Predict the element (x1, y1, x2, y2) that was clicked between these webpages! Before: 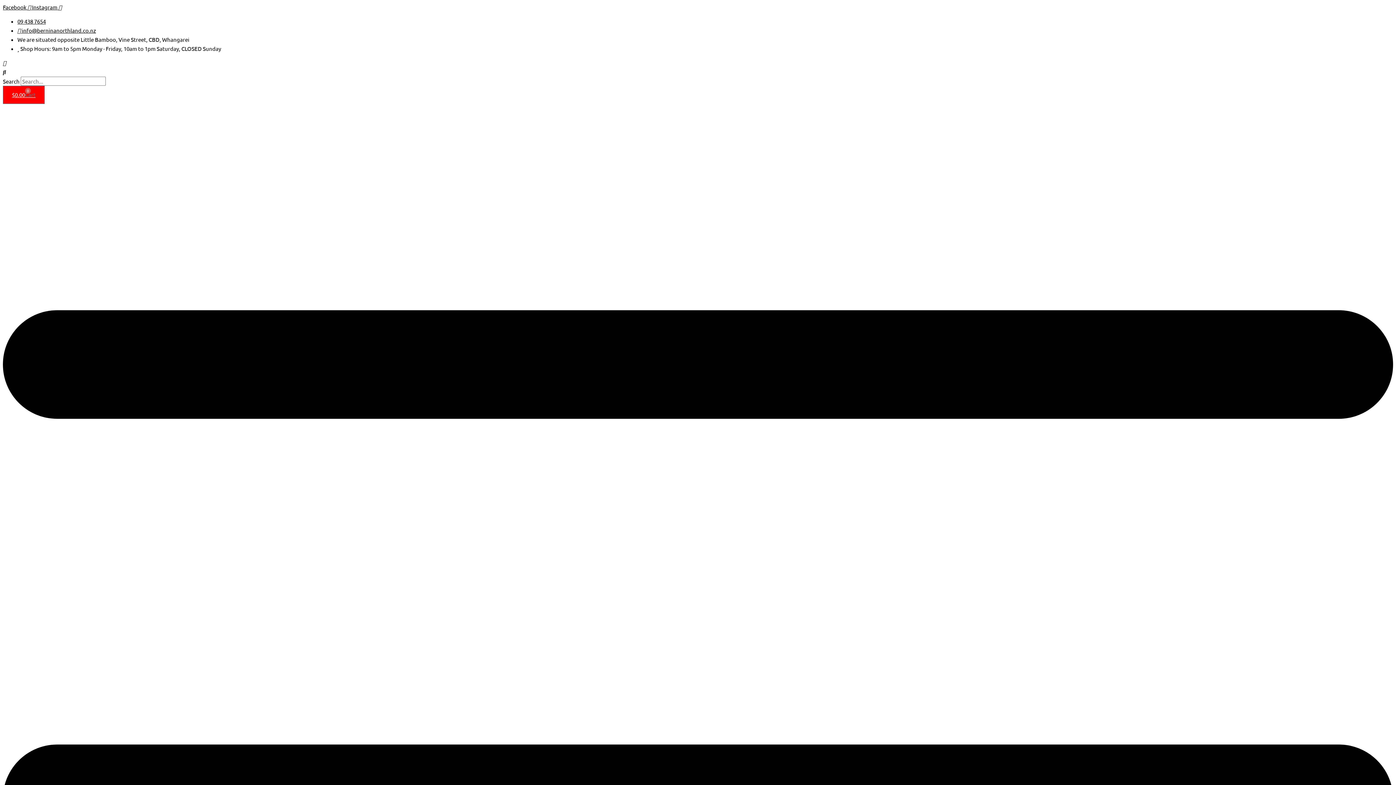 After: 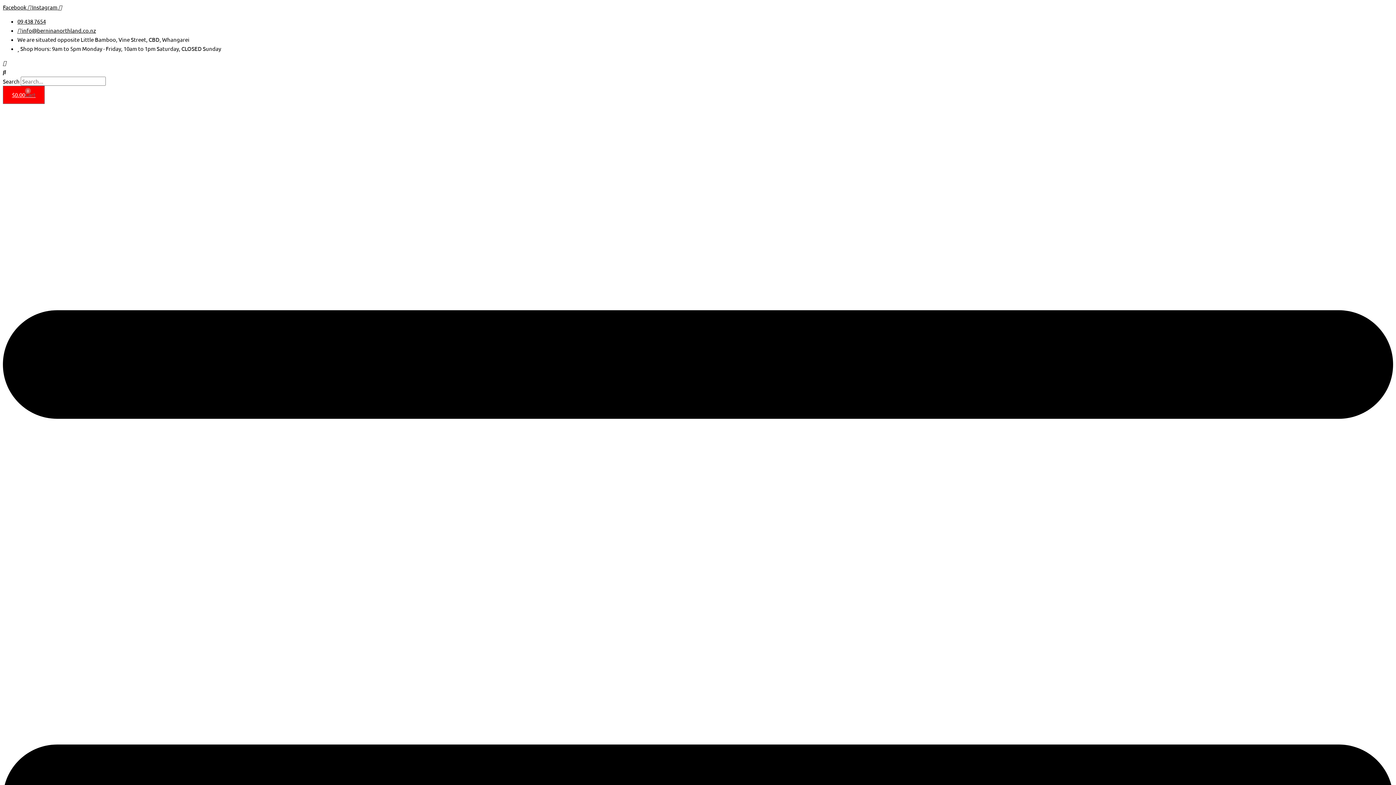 Action: label: 09 438 7654 bbox: (17, 17, 45, 24)